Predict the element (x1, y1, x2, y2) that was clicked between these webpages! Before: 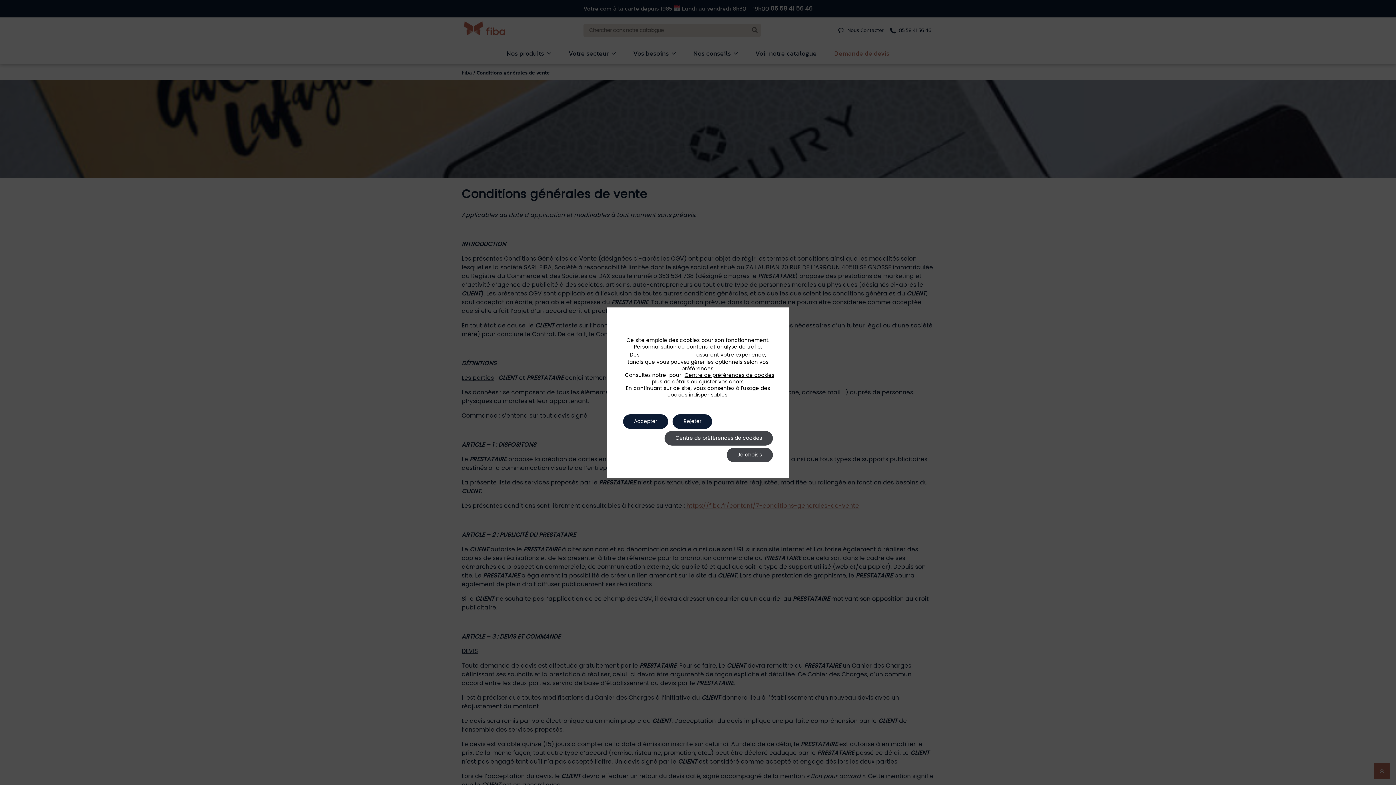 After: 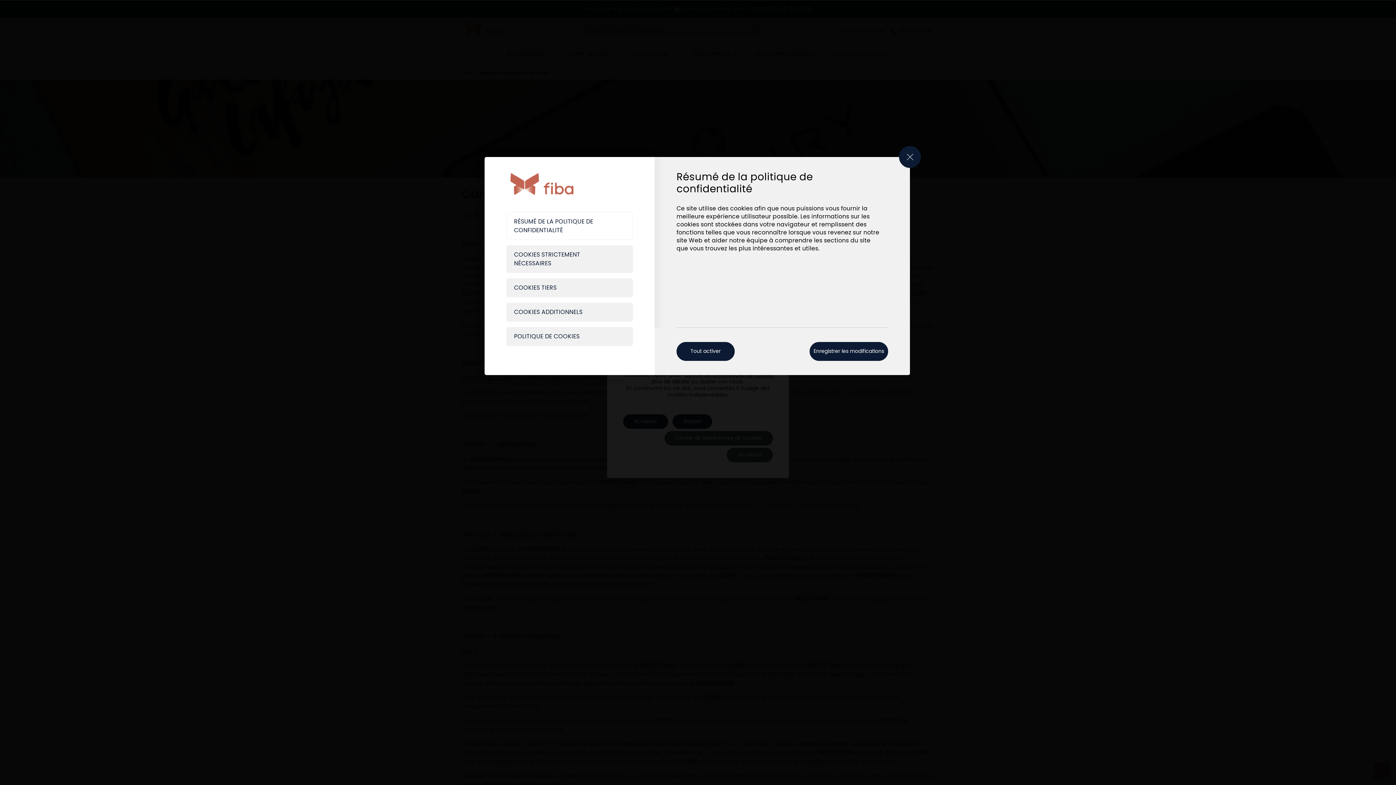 Action: bbox: (726, 448, 773, 462) label: Je choisis